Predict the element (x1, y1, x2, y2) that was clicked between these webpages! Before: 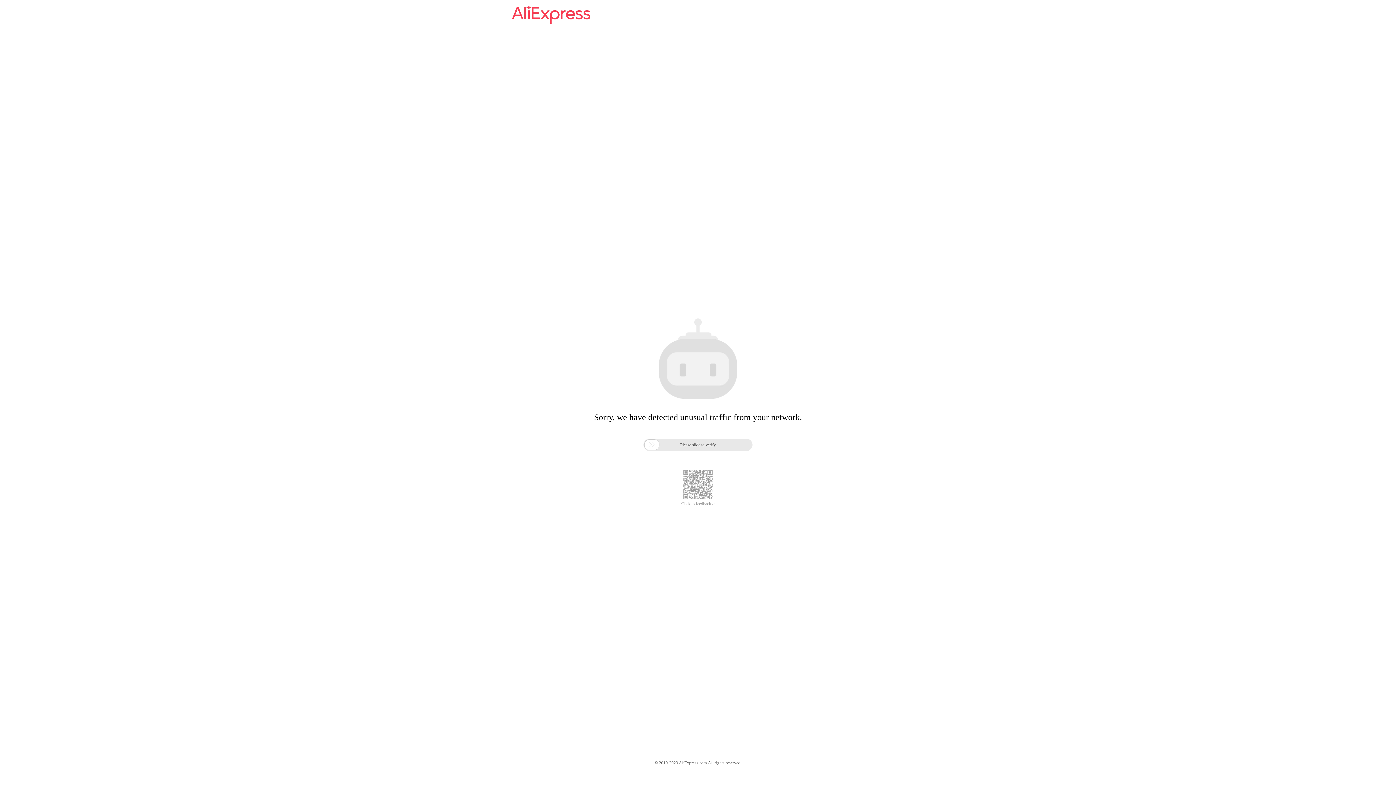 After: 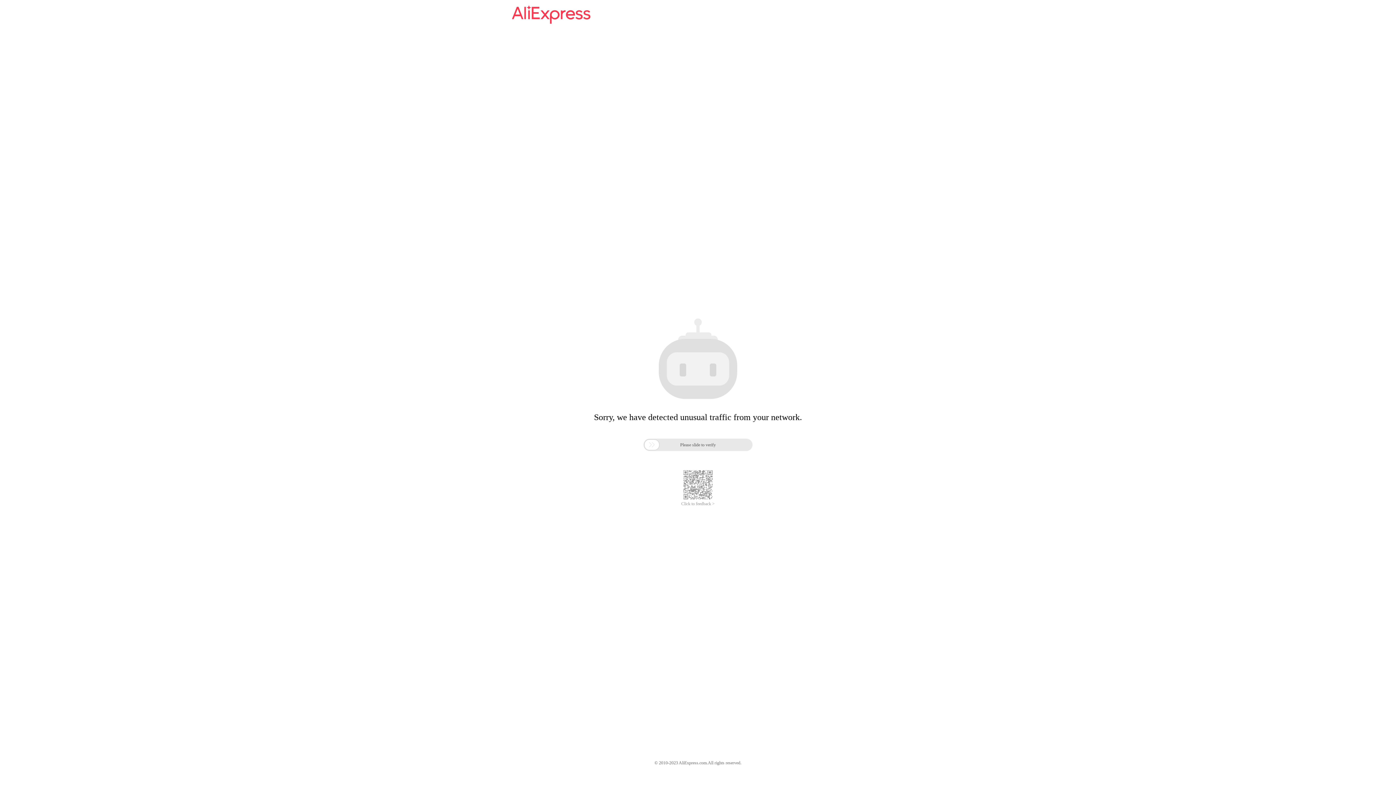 Action: bbox: (681, 501, 714, 506) label: Click to feedback >